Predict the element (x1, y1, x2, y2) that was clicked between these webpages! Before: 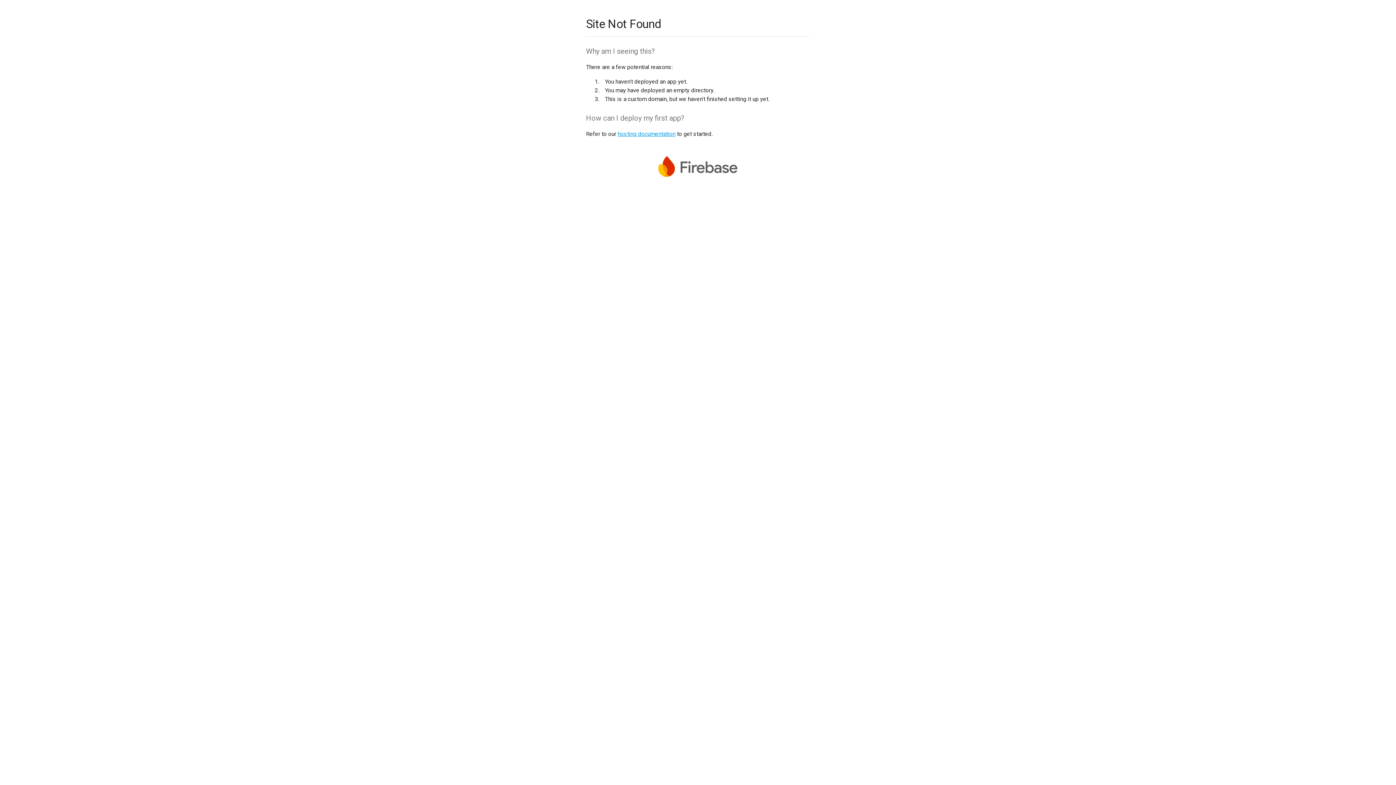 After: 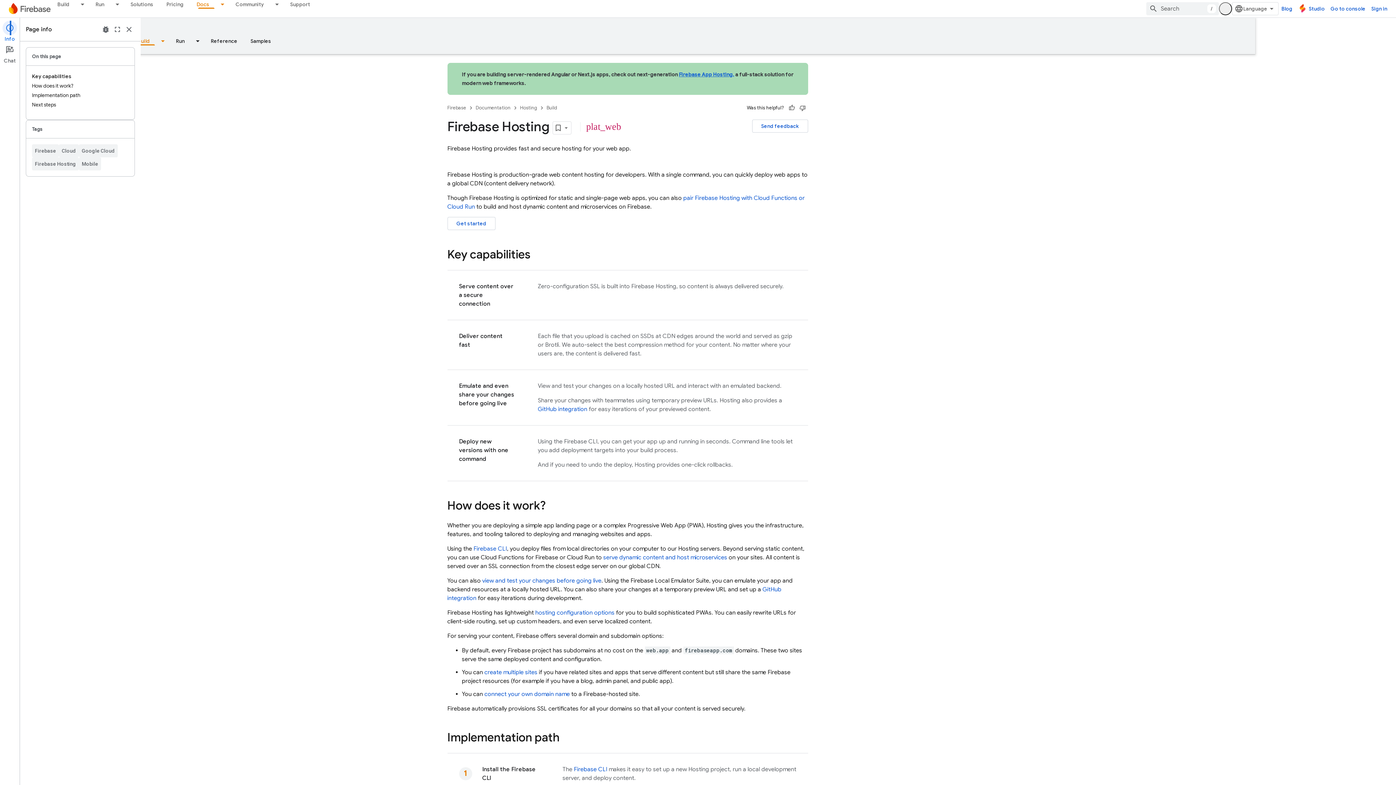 Action: bbox: (617, 130, 675, 137) label: hosting documentation